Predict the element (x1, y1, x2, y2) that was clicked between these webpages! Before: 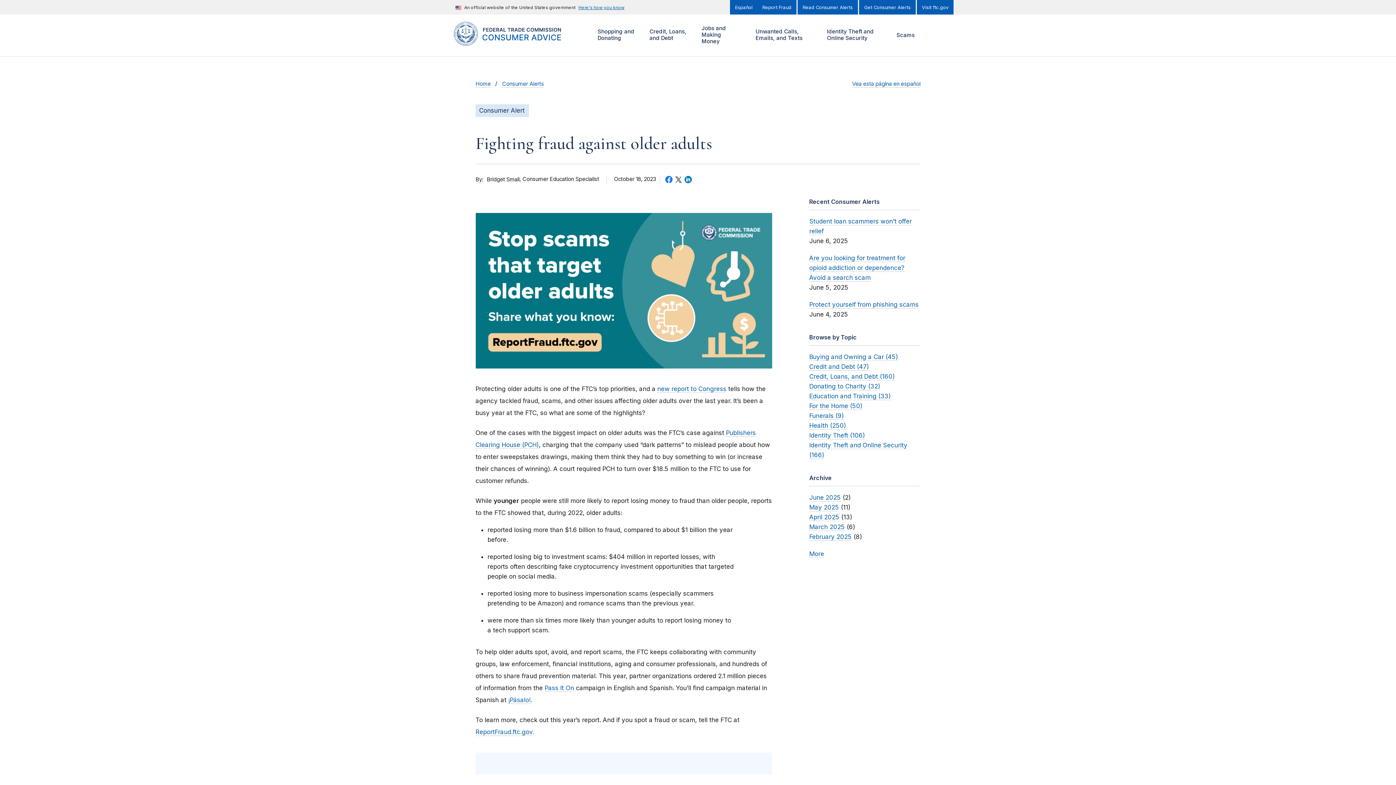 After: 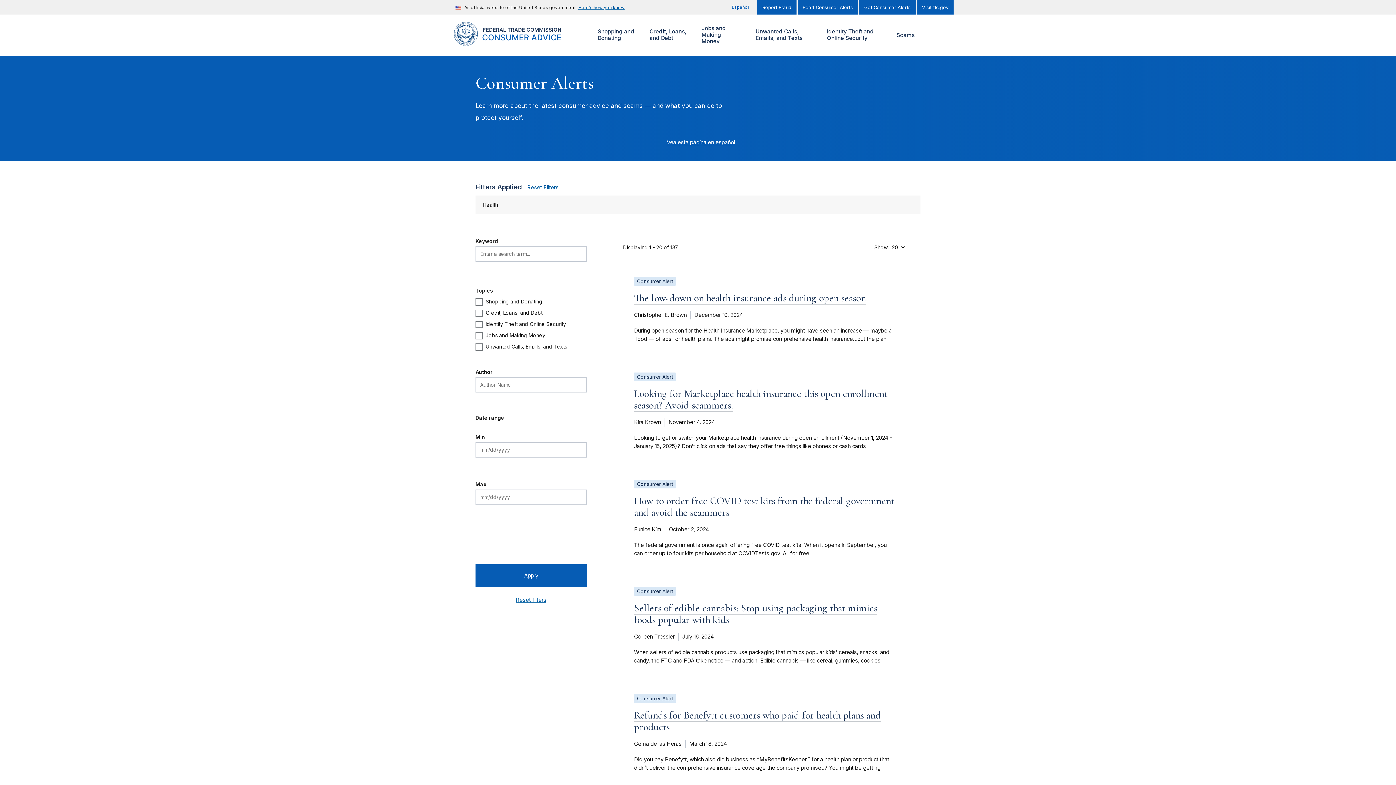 Action: label: Health (250) bbox: (809, 422, 846, 429)